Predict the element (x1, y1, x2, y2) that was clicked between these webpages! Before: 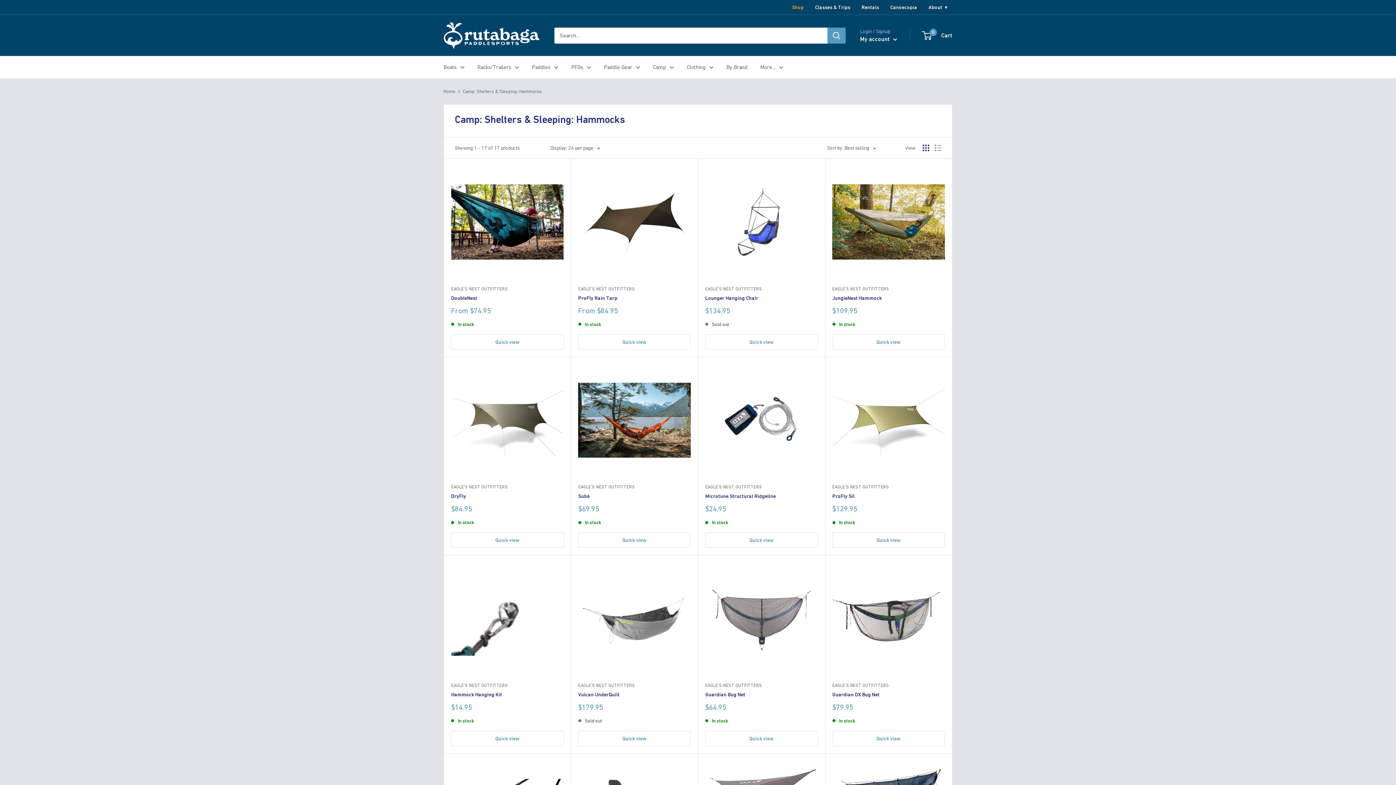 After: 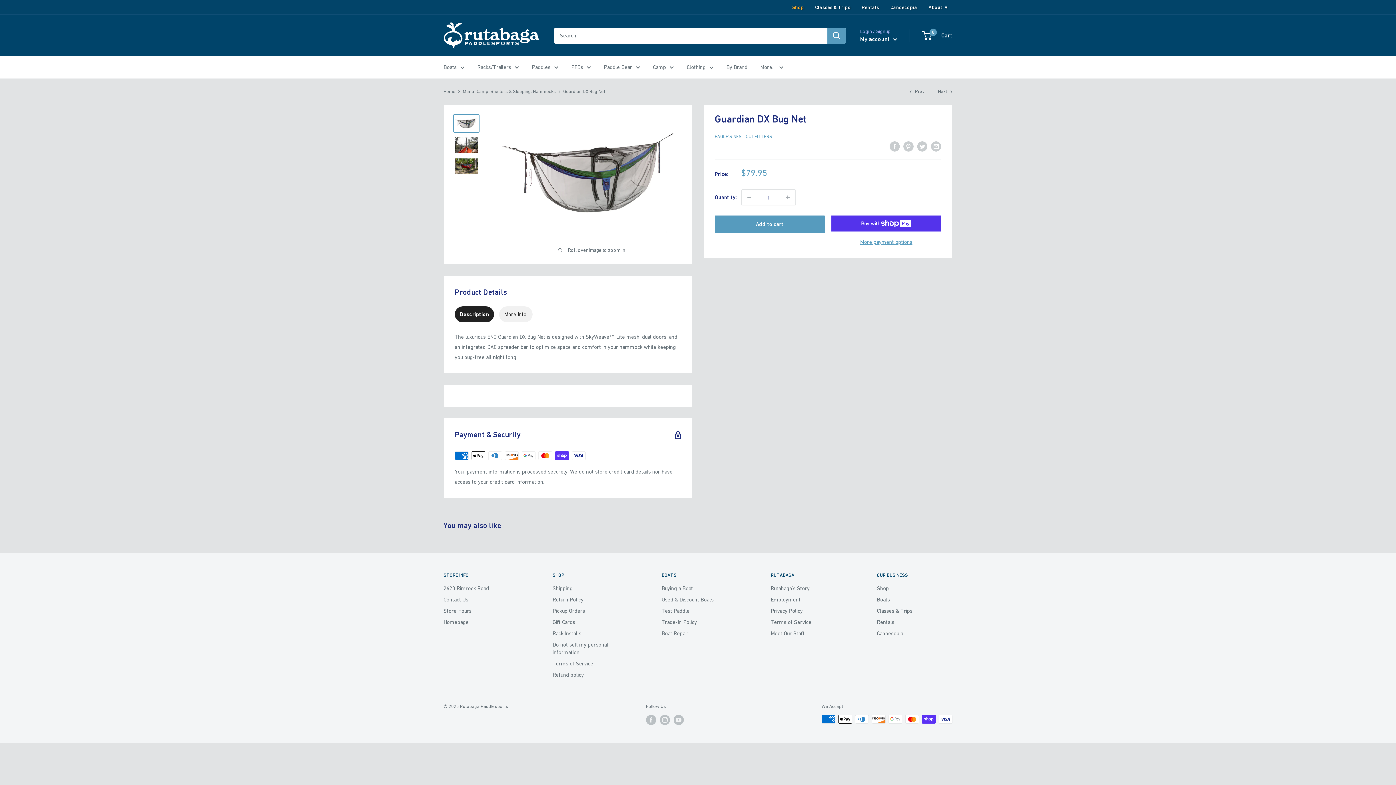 Action: label: Guardian DX Bug Net bbox: (832, 691, 945, 698)